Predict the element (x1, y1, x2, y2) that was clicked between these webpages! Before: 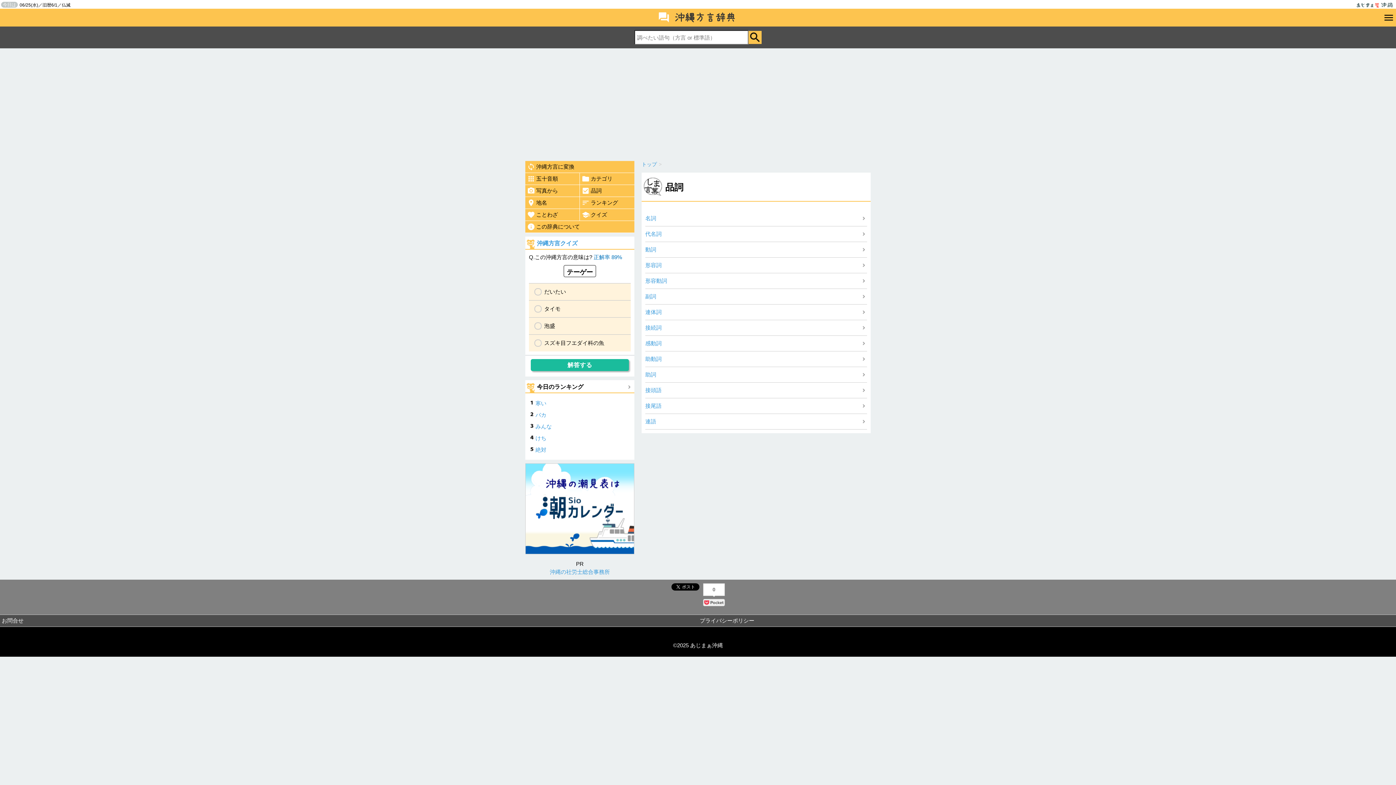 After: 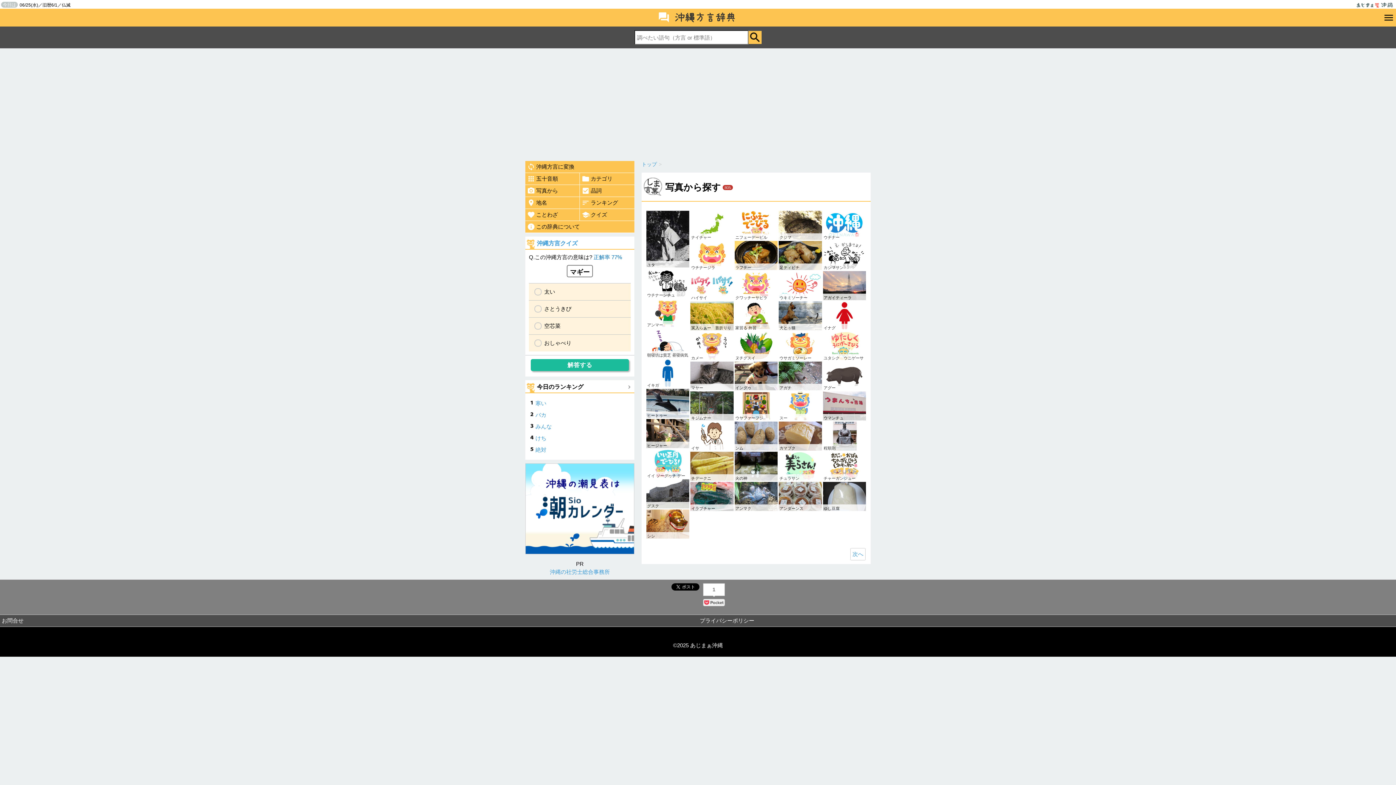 Action: bbox: (525, 185, 580, 197) label: 写真から